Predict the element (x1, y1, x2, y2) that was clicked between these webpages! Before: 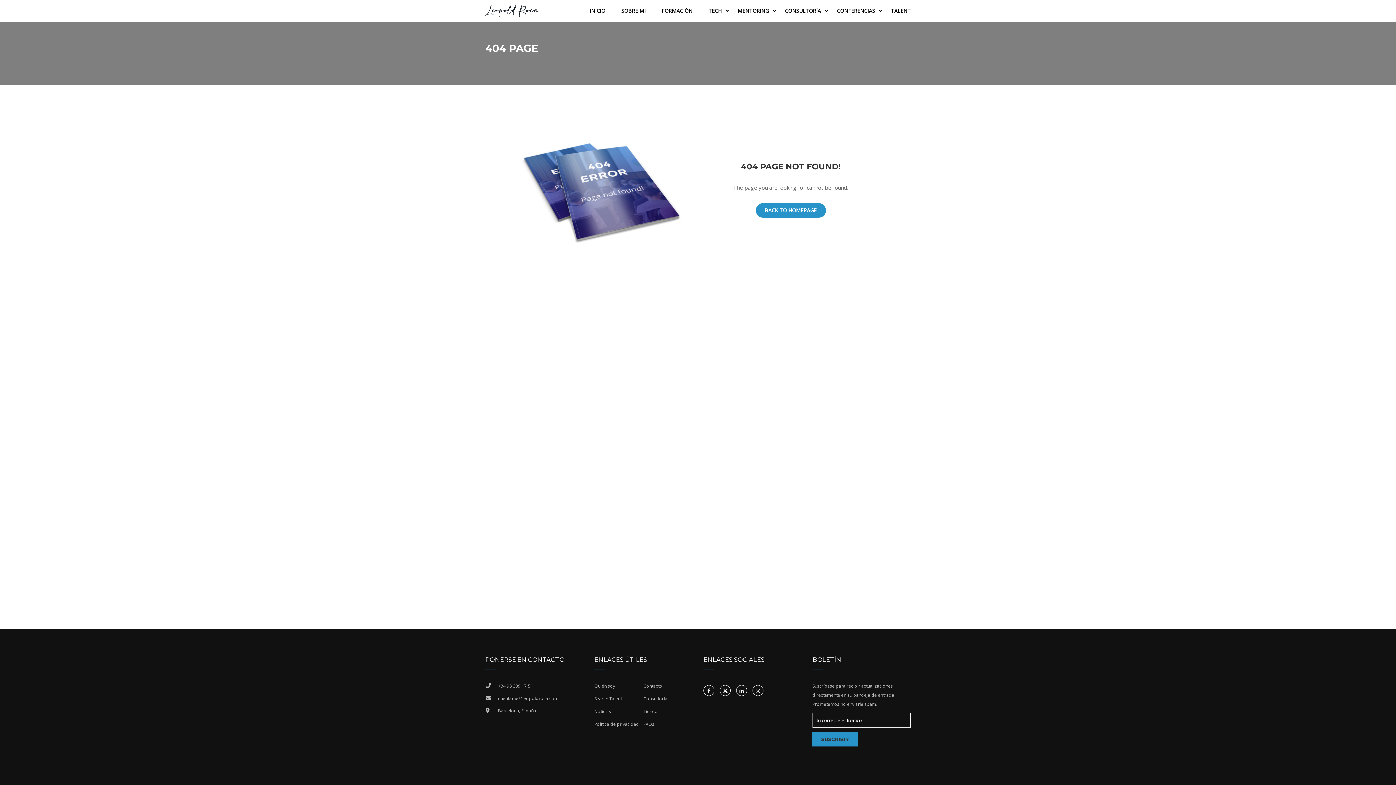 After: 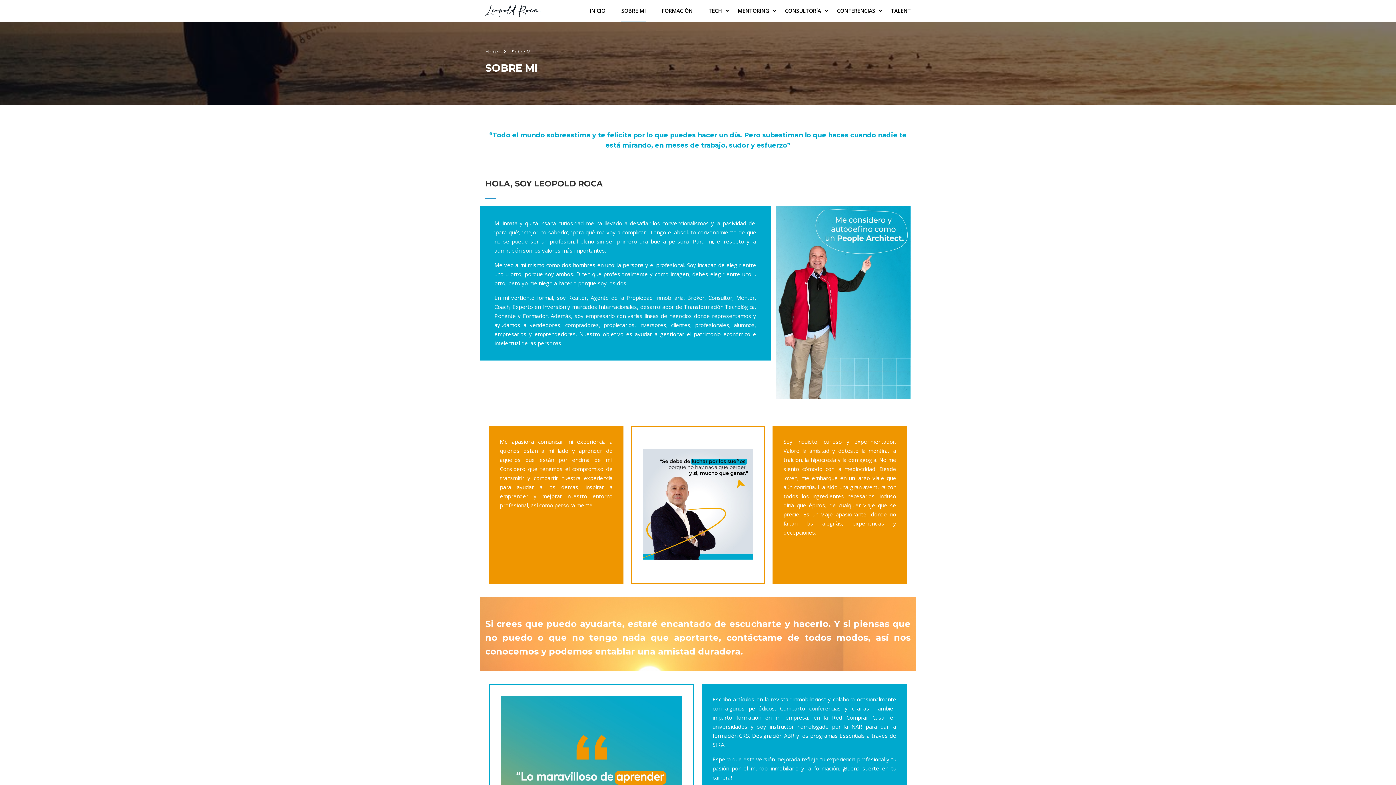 Action: bbox: (614, 0, 653, 21) label: SOBRE MI